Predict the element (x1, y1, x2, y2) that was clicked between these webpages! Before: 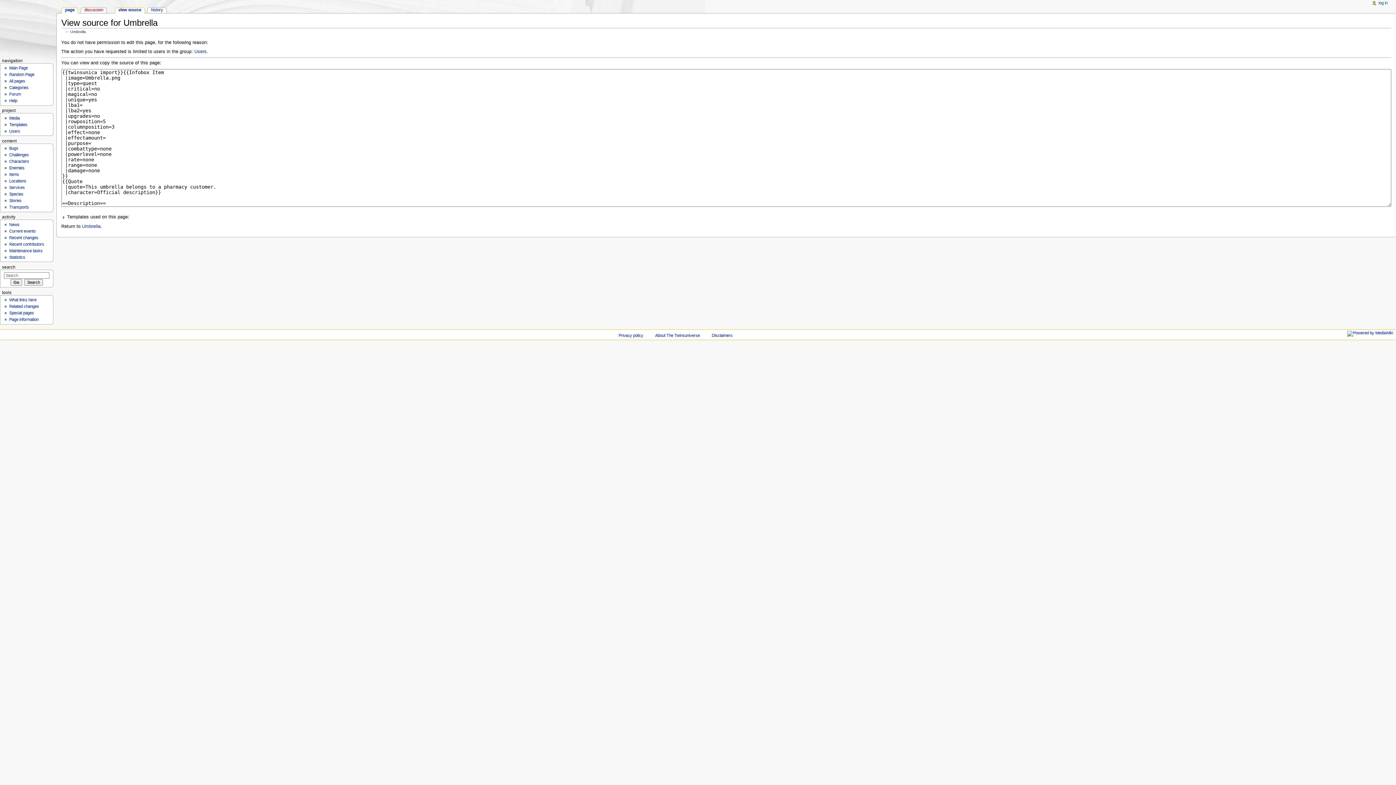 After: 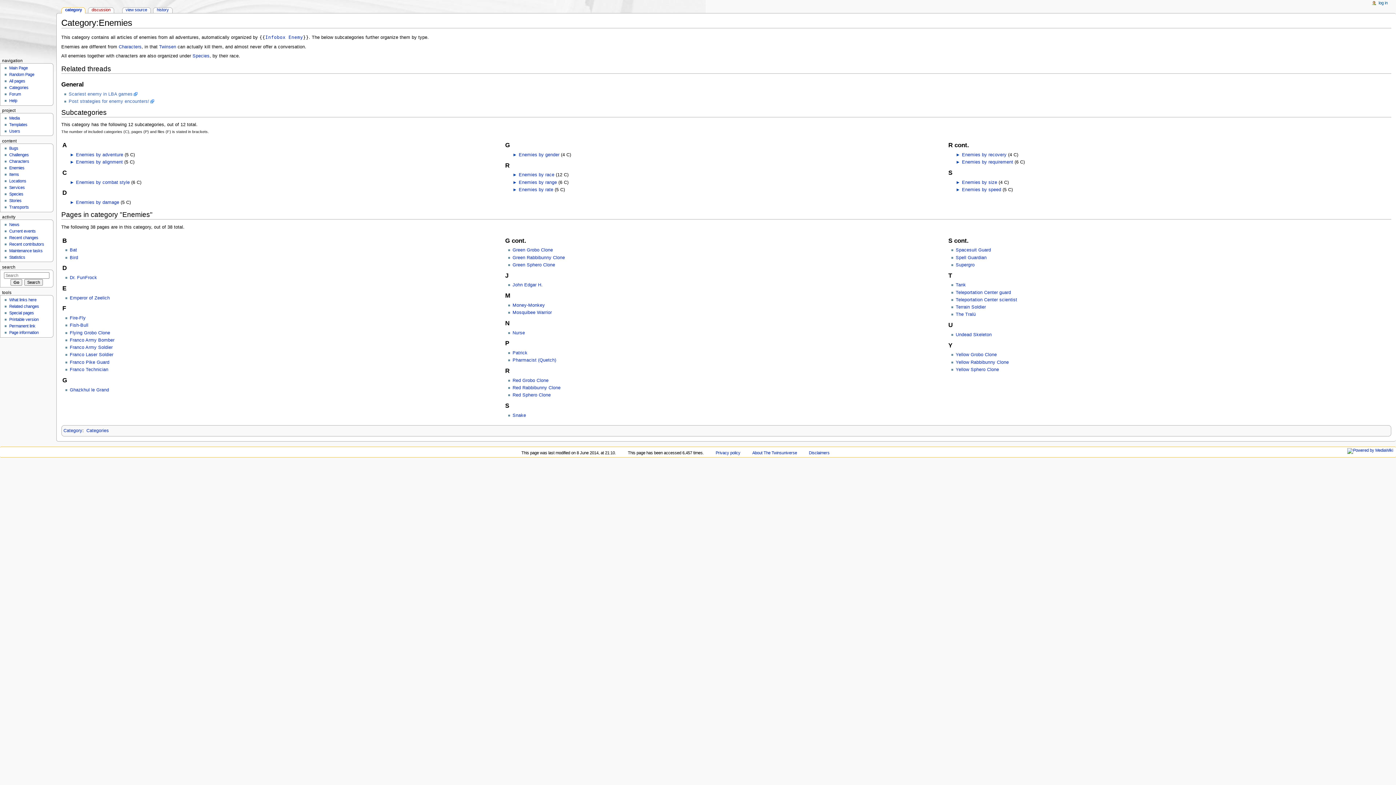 Action: label: Enemies bbox: (9, 165, 24, 170)